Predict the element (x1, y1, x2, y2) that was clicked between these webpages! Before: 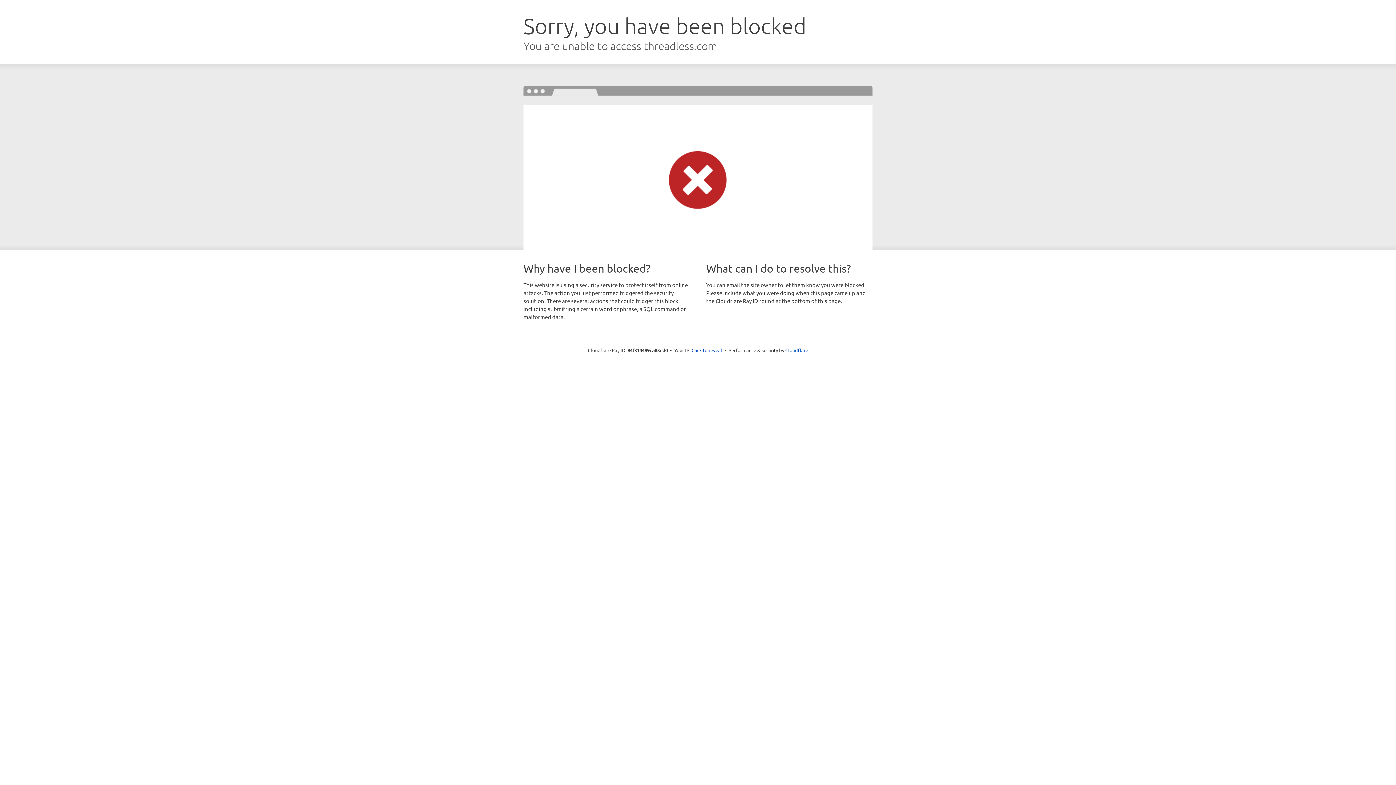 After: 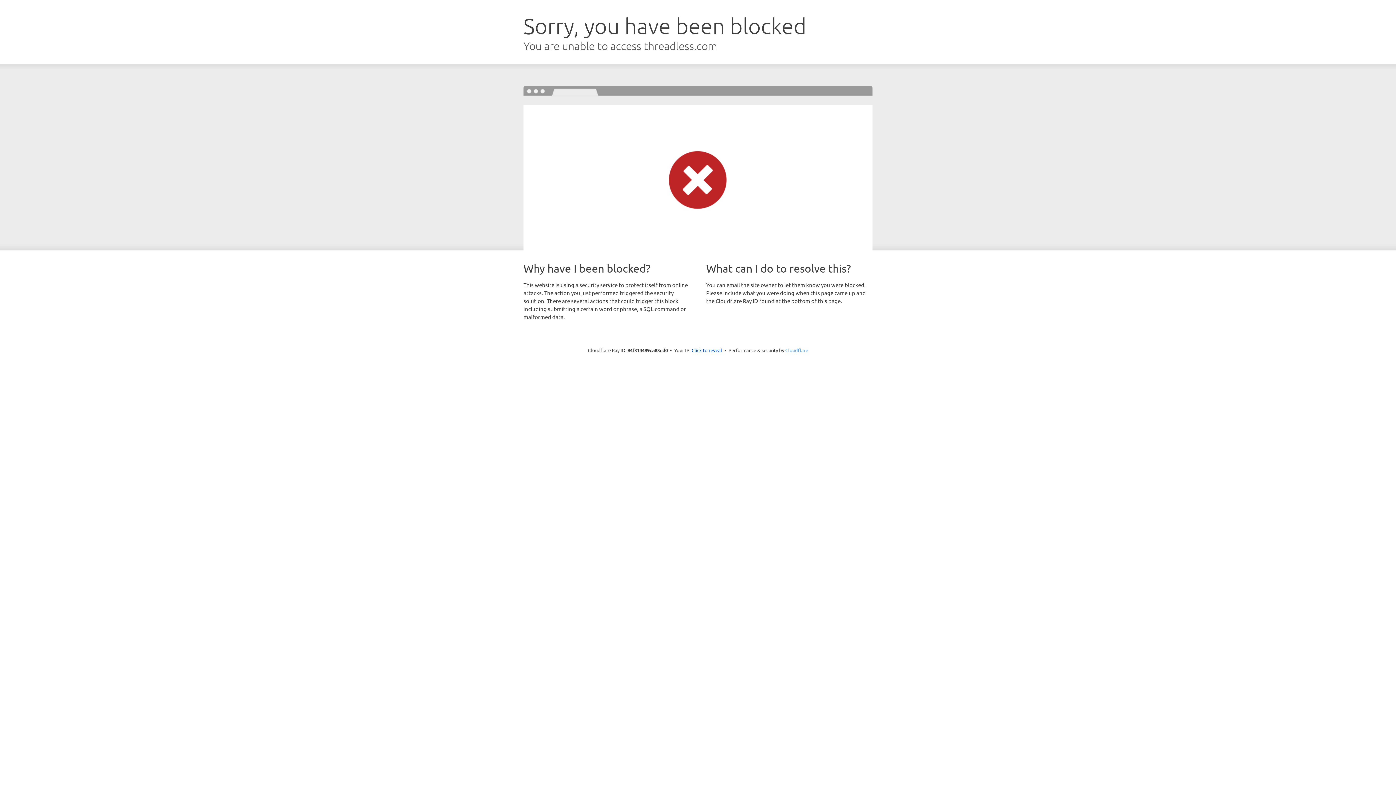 Action: bbox: (785, 347, 808, 353) label: Cloudflare